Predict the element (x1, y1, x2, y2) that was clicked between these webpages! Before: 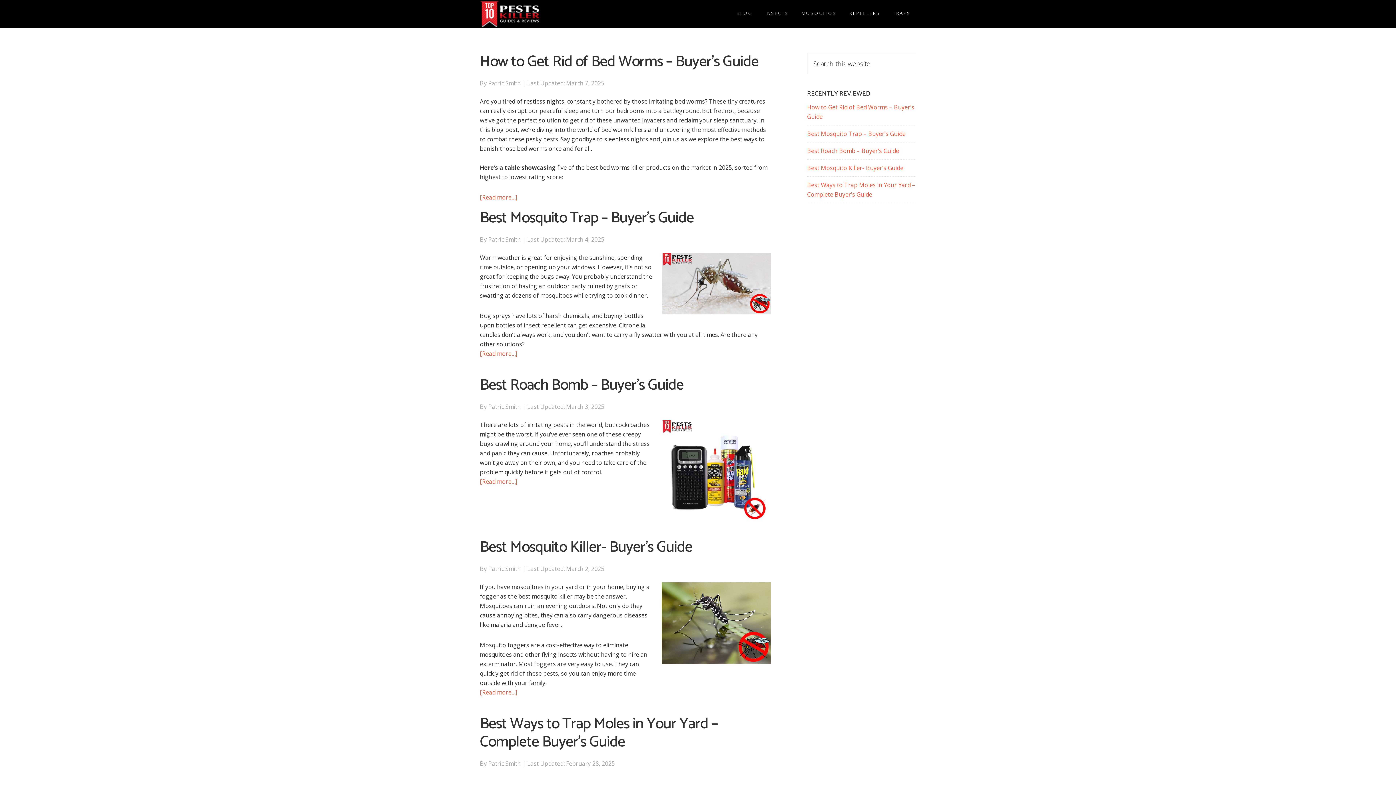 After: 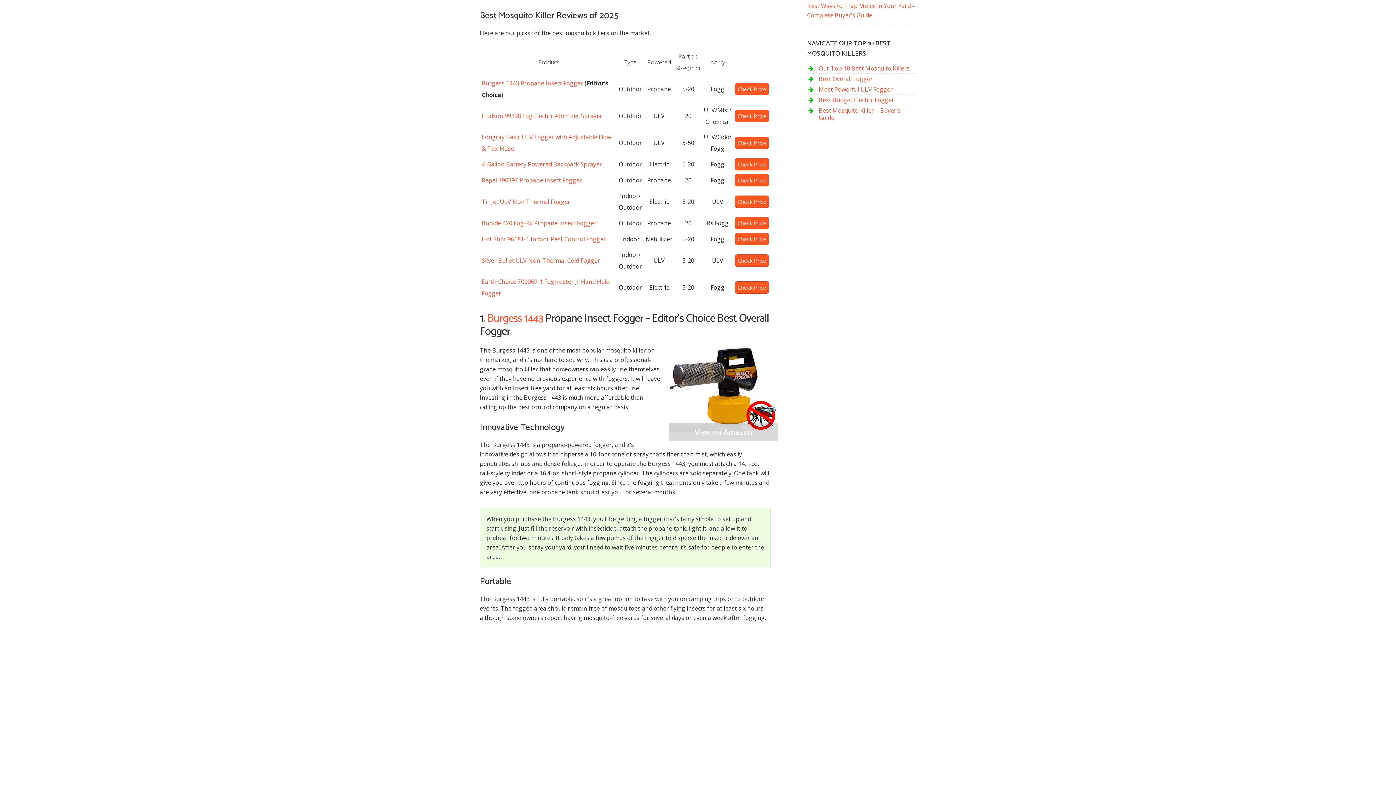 Action: bbox: (480, 688, 517, 696) label: [Read more…]
about Best Mosquito Killer- Buyer’s Guide